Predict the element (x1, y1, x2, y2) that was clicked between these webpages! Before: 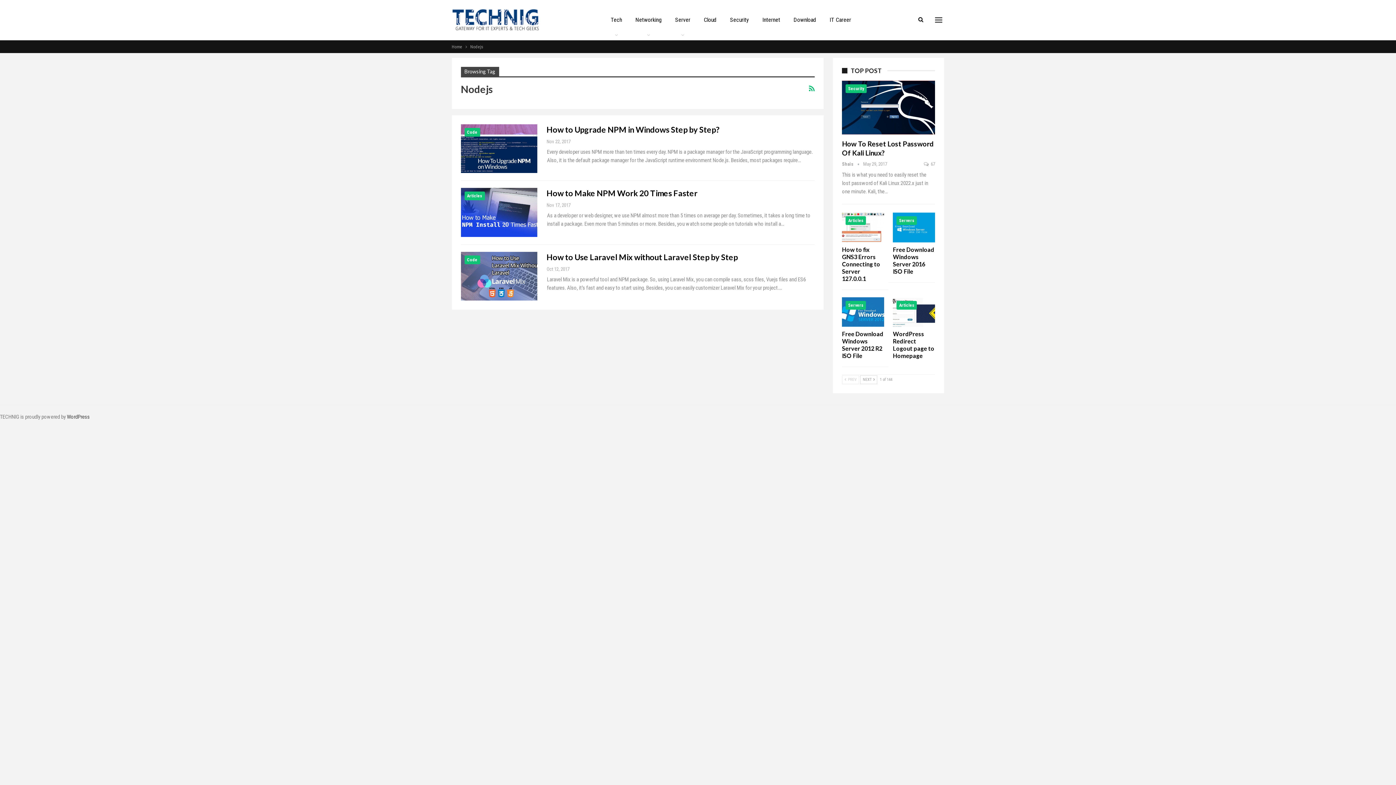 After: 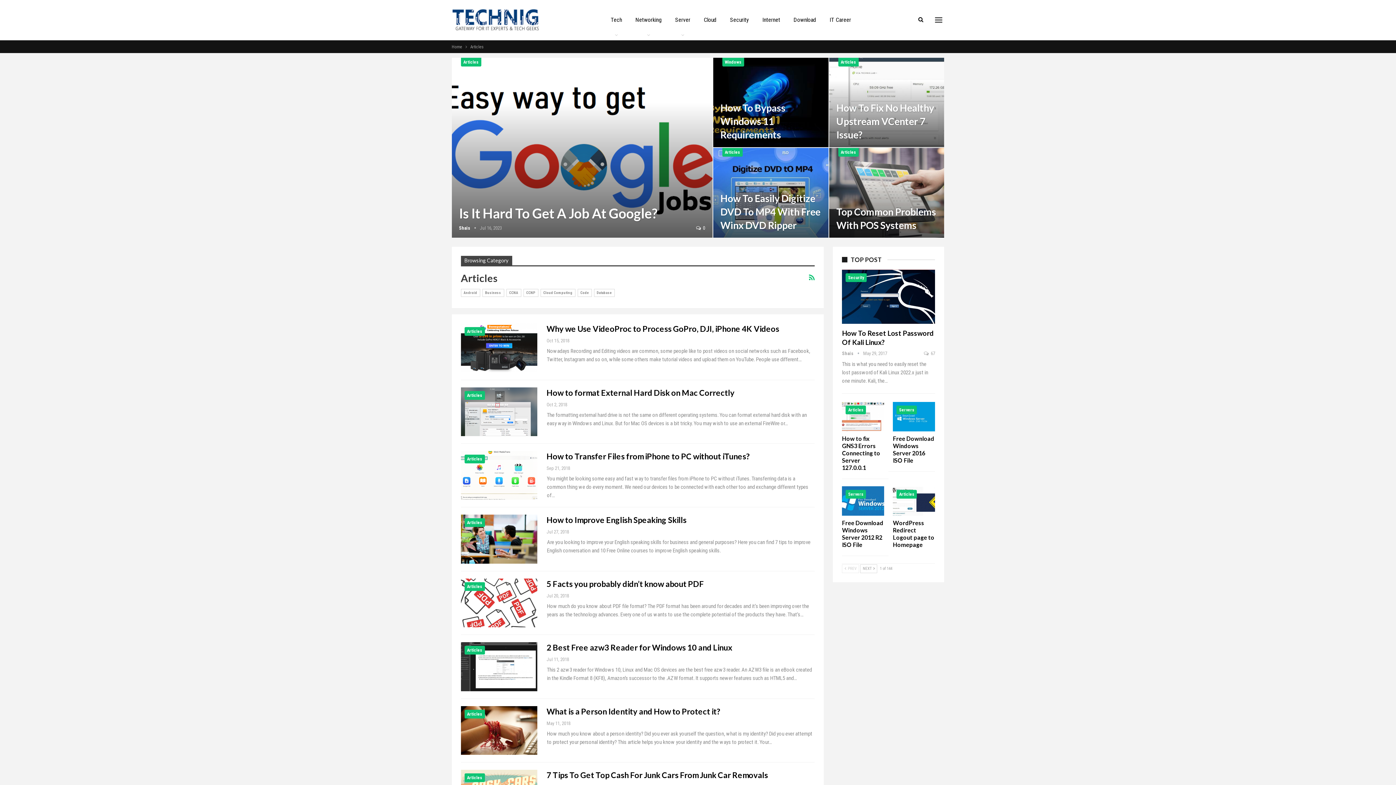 Action: label: Articles bbox: (896, 300, 917, 309)